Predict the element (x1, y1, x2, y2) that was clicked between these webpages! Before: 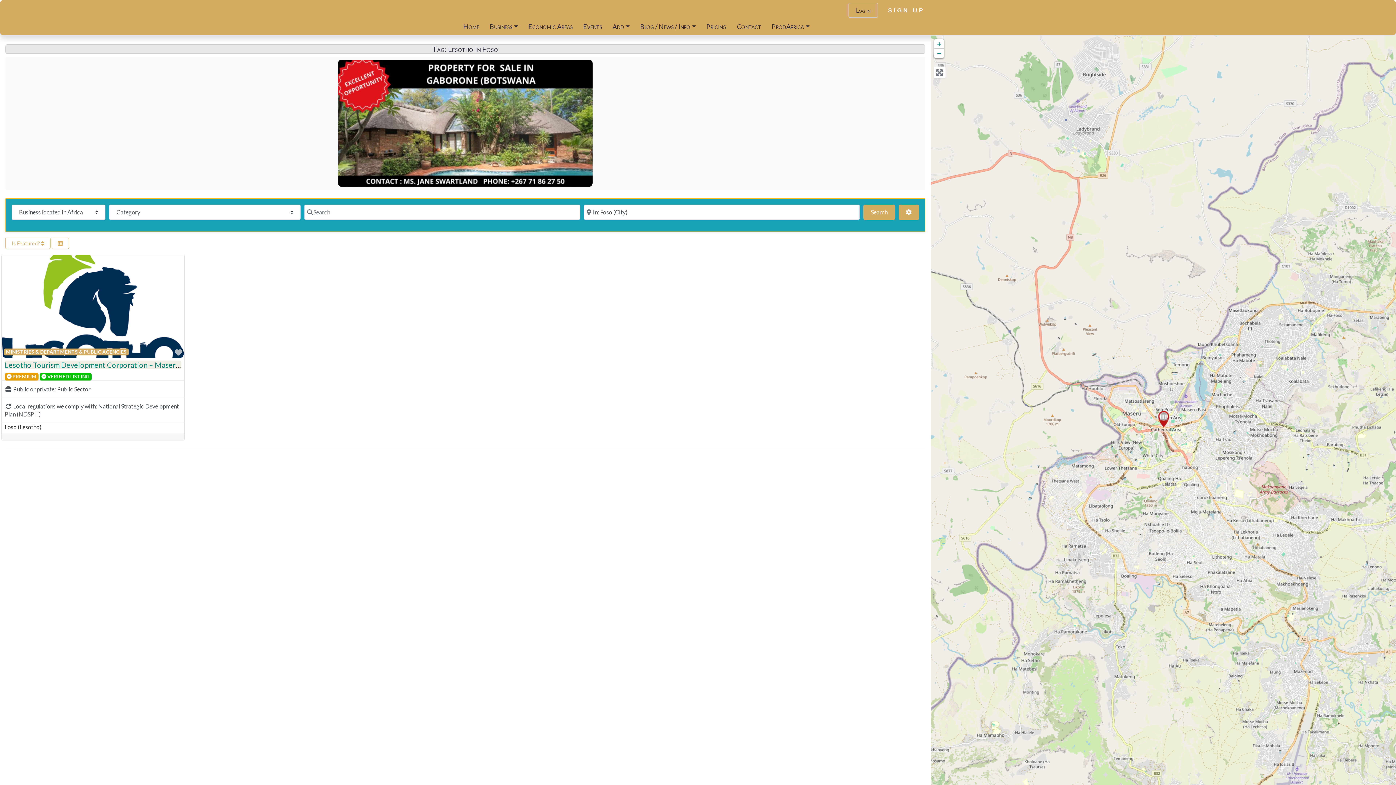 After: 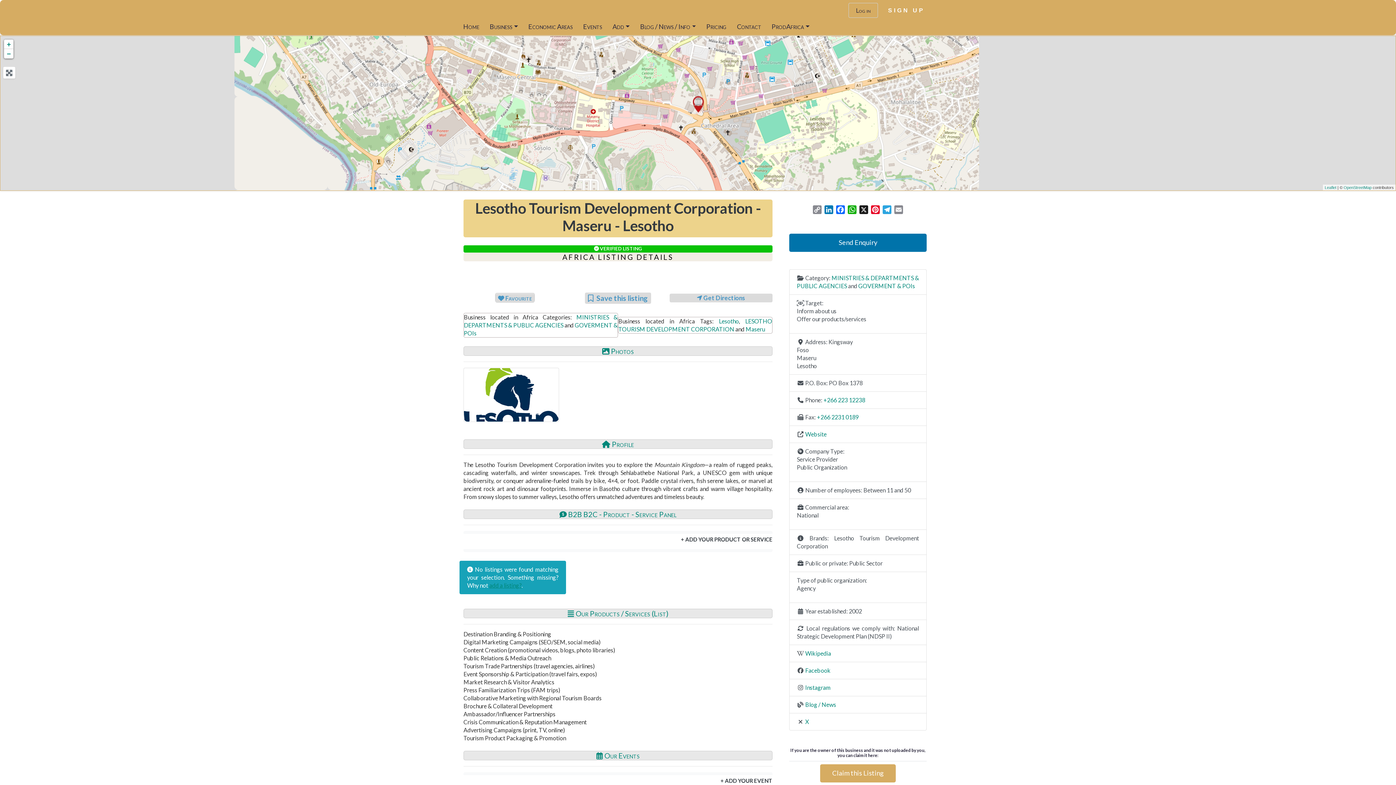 Action: bbox: (1, 255, 184, 357)